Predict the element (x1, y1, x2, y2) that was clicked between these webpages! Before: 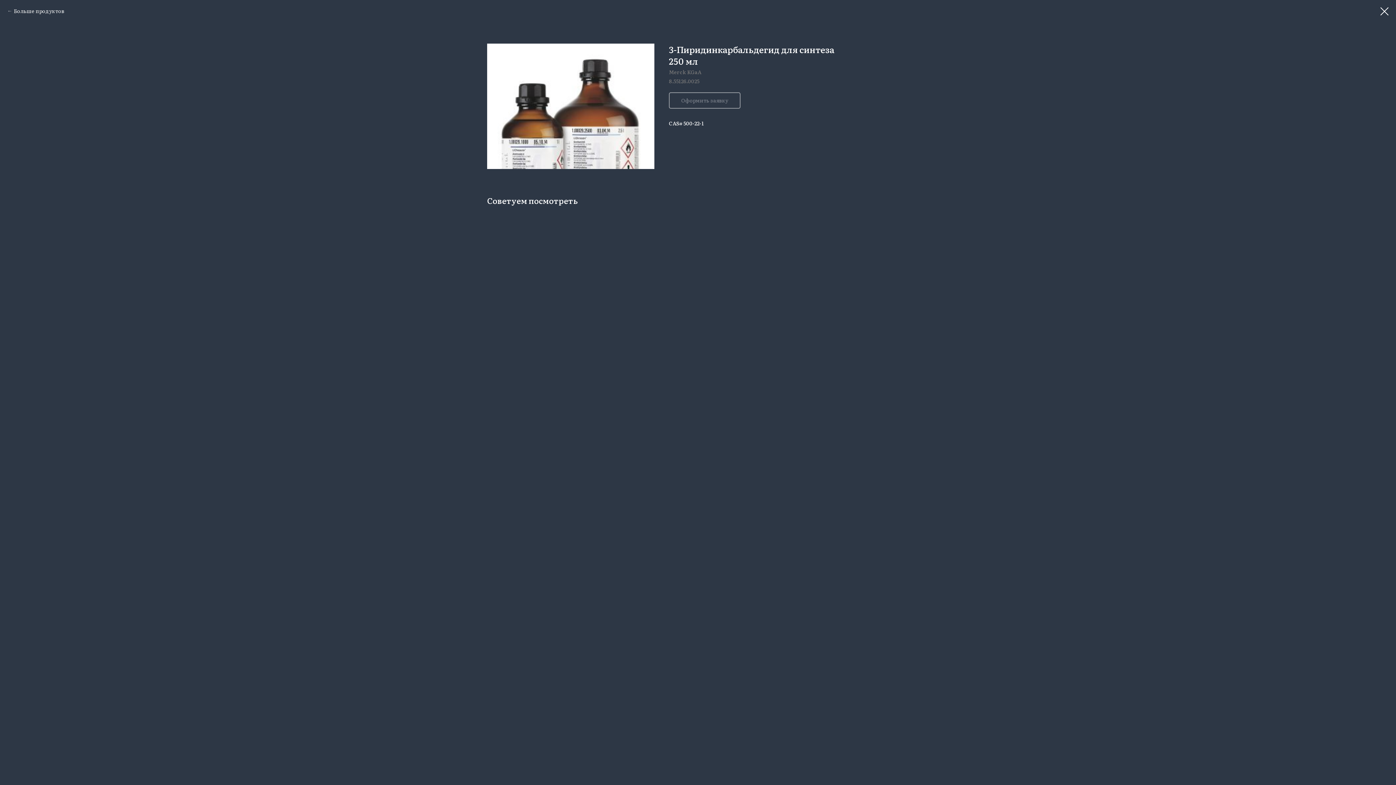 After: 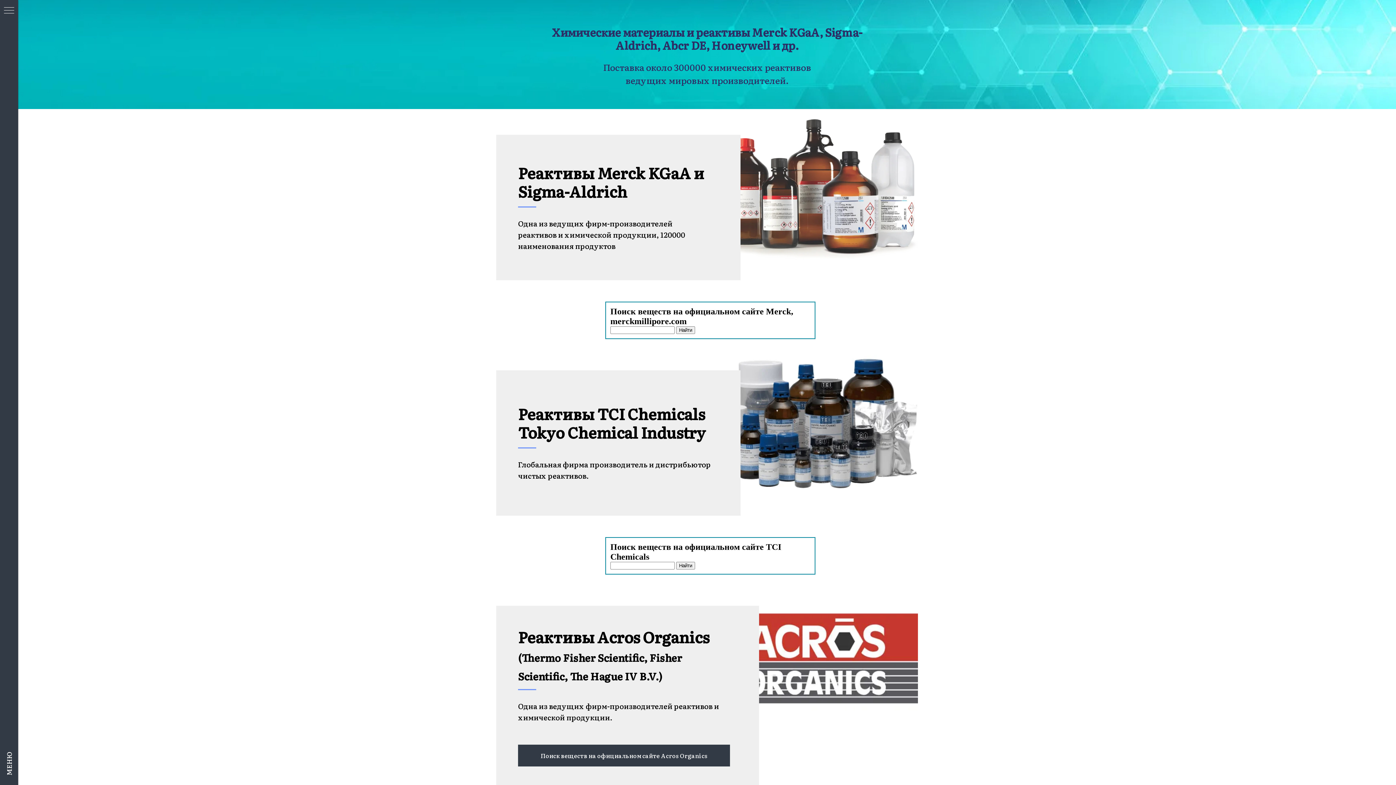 Action: bbox: (7, 7, 64, 14) label: Больше продуктов